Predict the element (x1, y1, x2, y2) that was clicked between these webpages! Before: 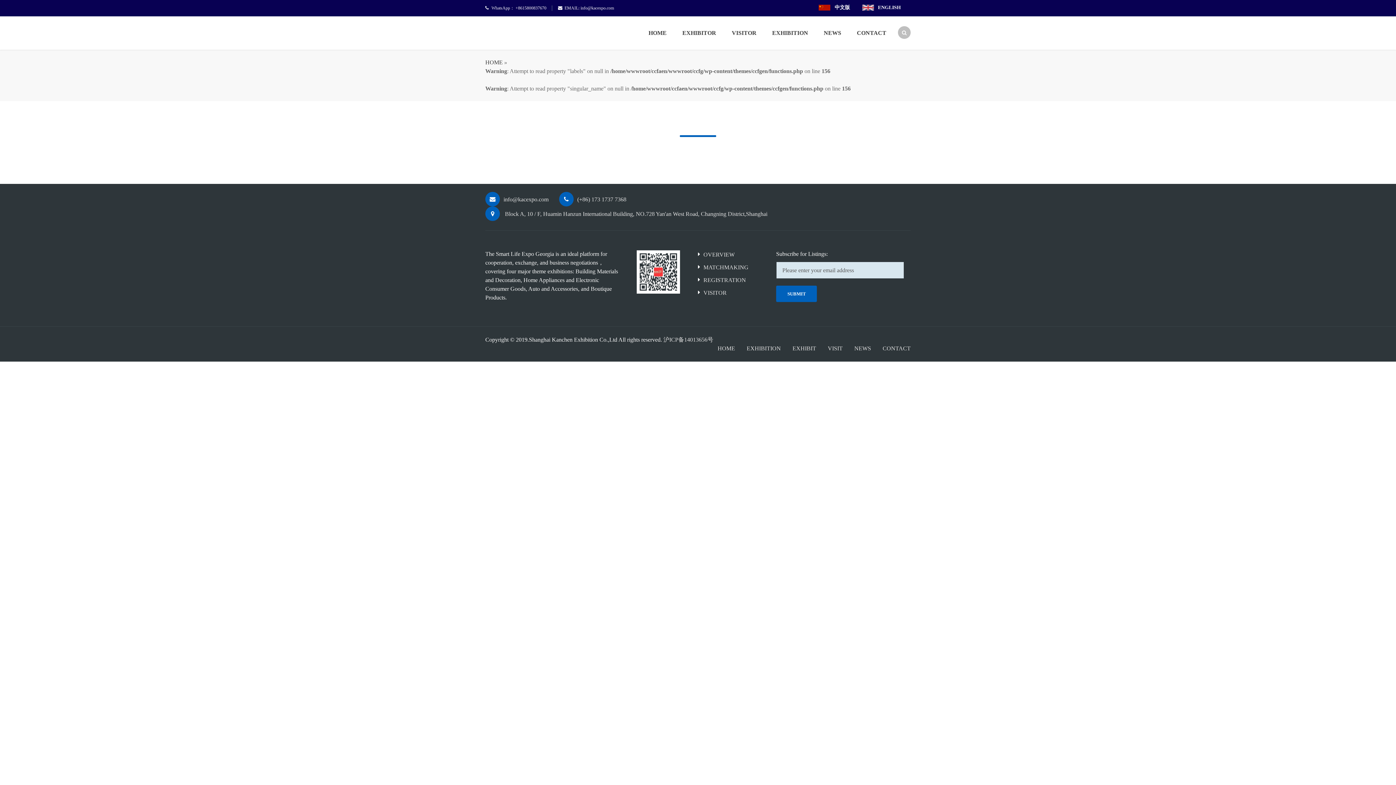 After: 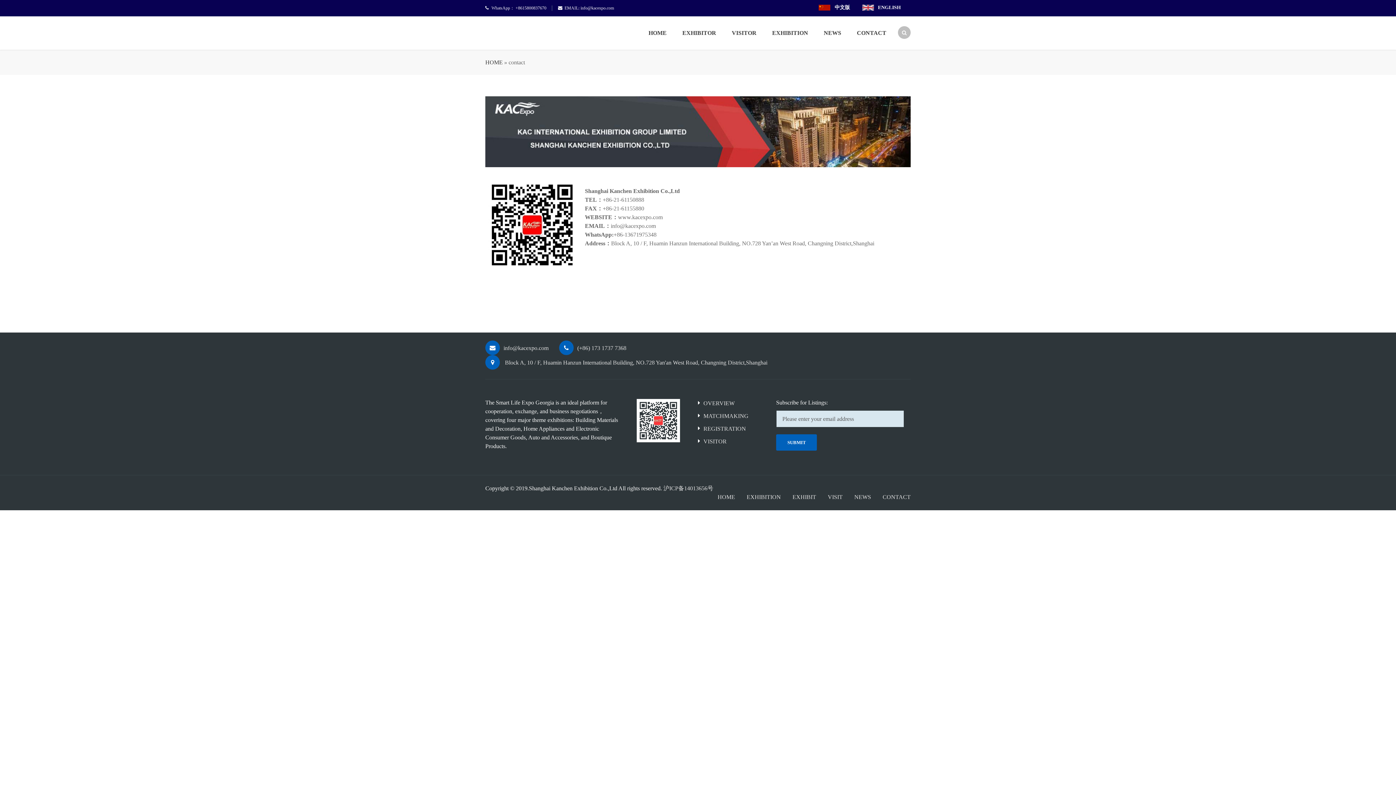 Action: label: CONTACT bbox: (850, 16, 886, 49)